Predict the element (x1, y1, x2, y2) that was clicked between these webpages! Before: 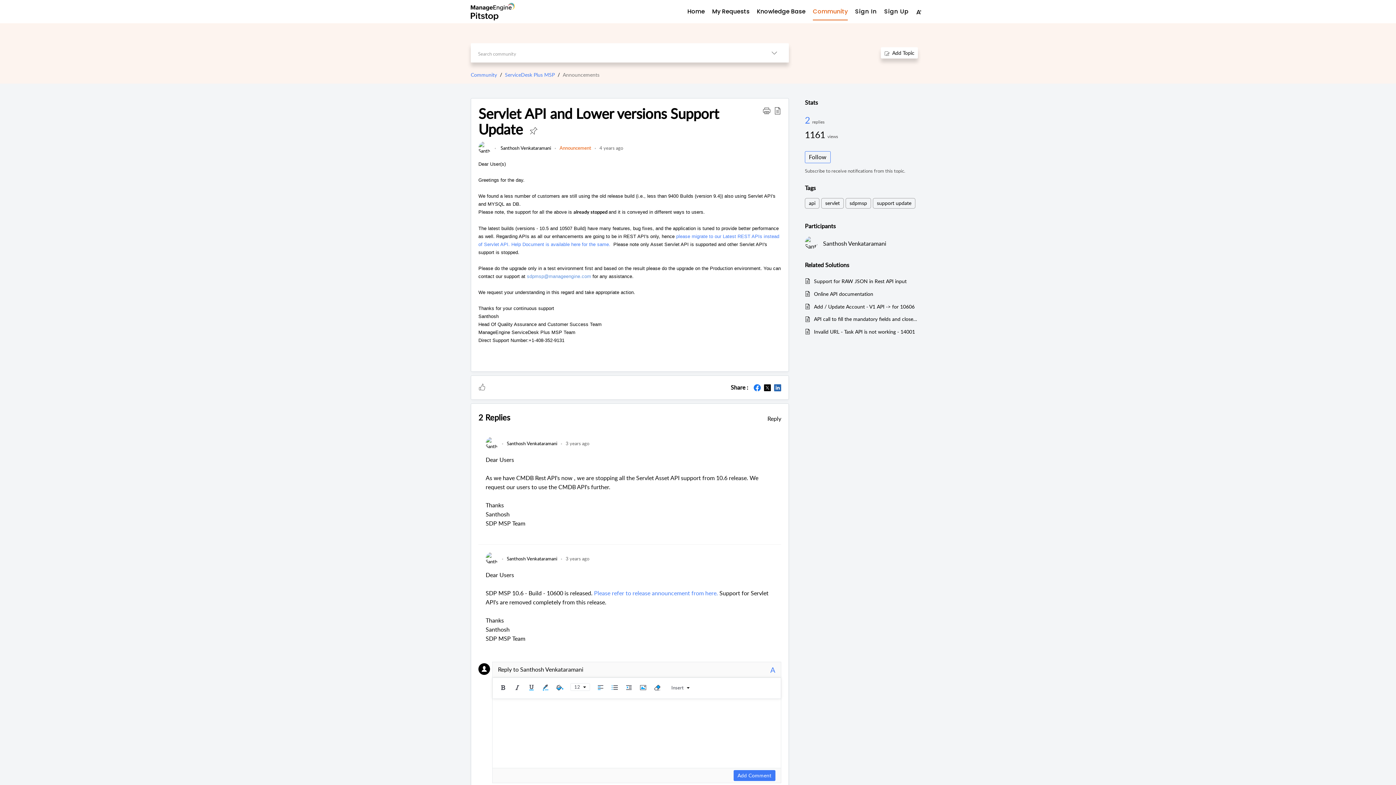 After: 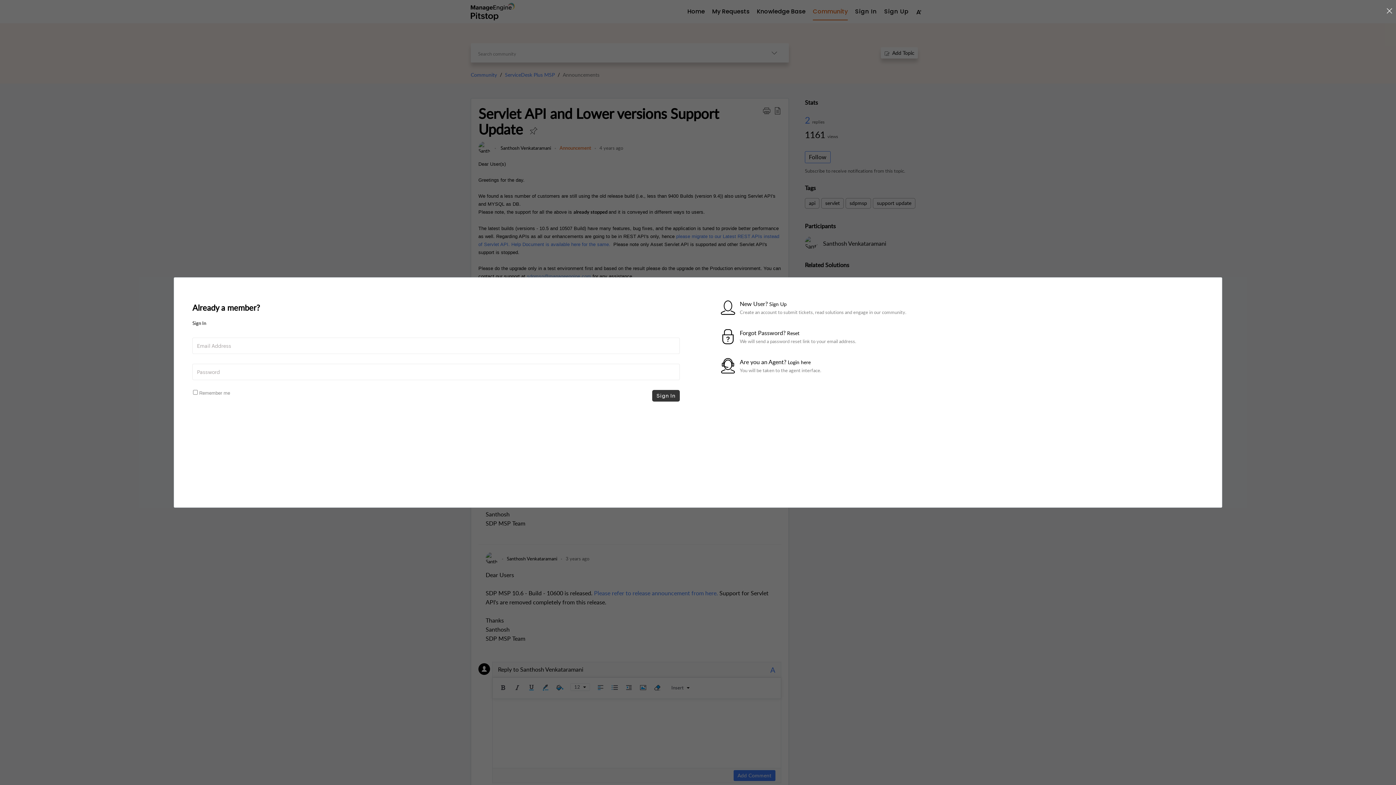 Action: label: Like bbox: (478, 382, 485, 391)